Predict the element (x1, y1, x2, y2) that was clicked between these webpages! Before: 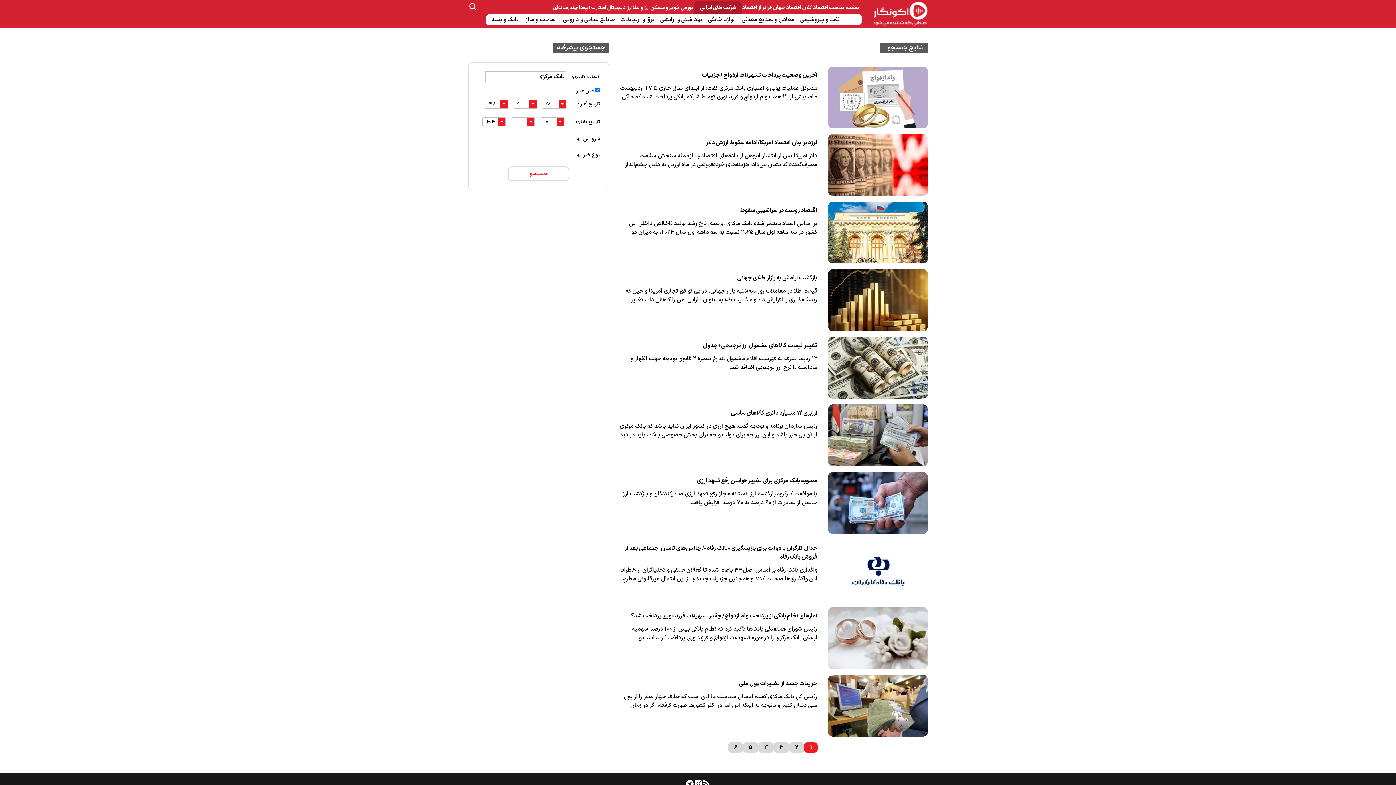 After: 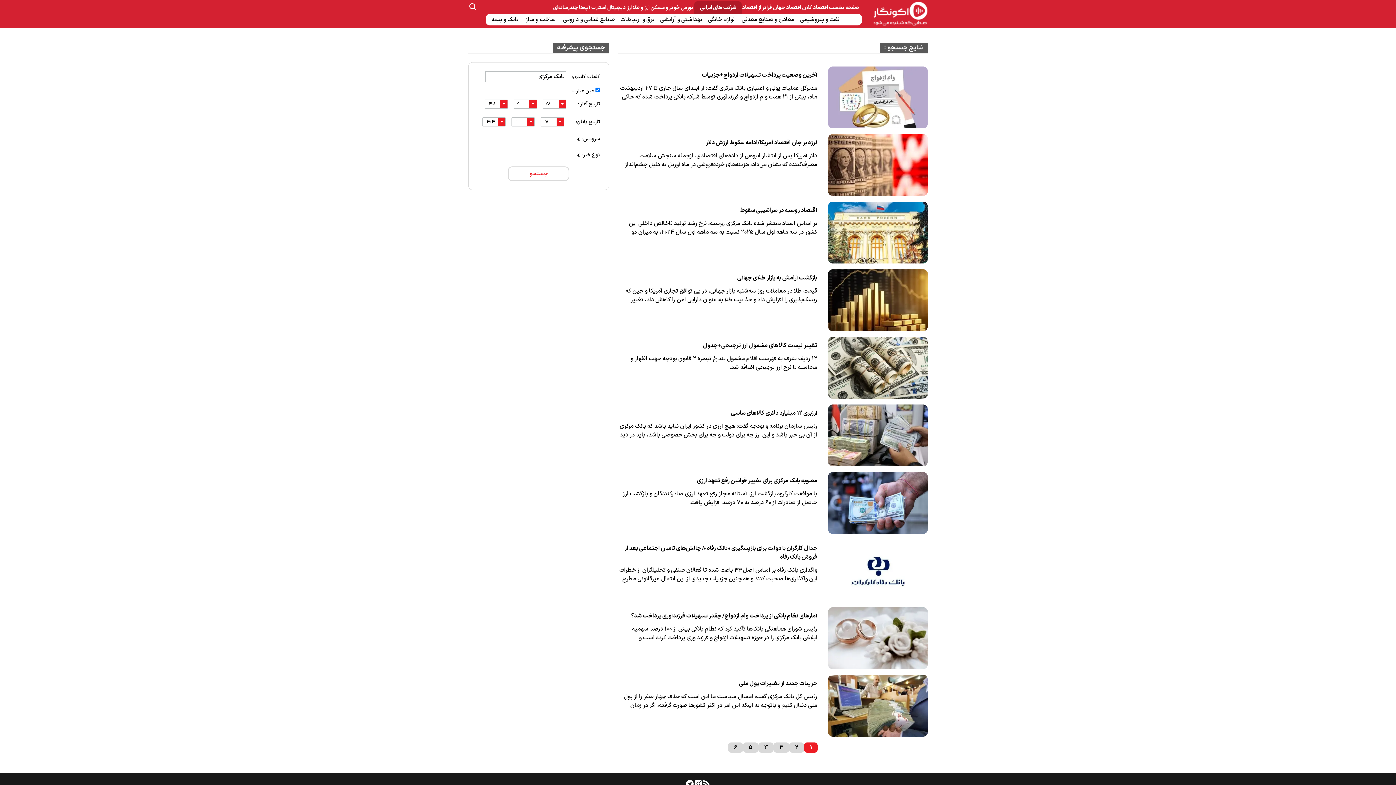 Action: bbox: (828, 269, 928, 331)